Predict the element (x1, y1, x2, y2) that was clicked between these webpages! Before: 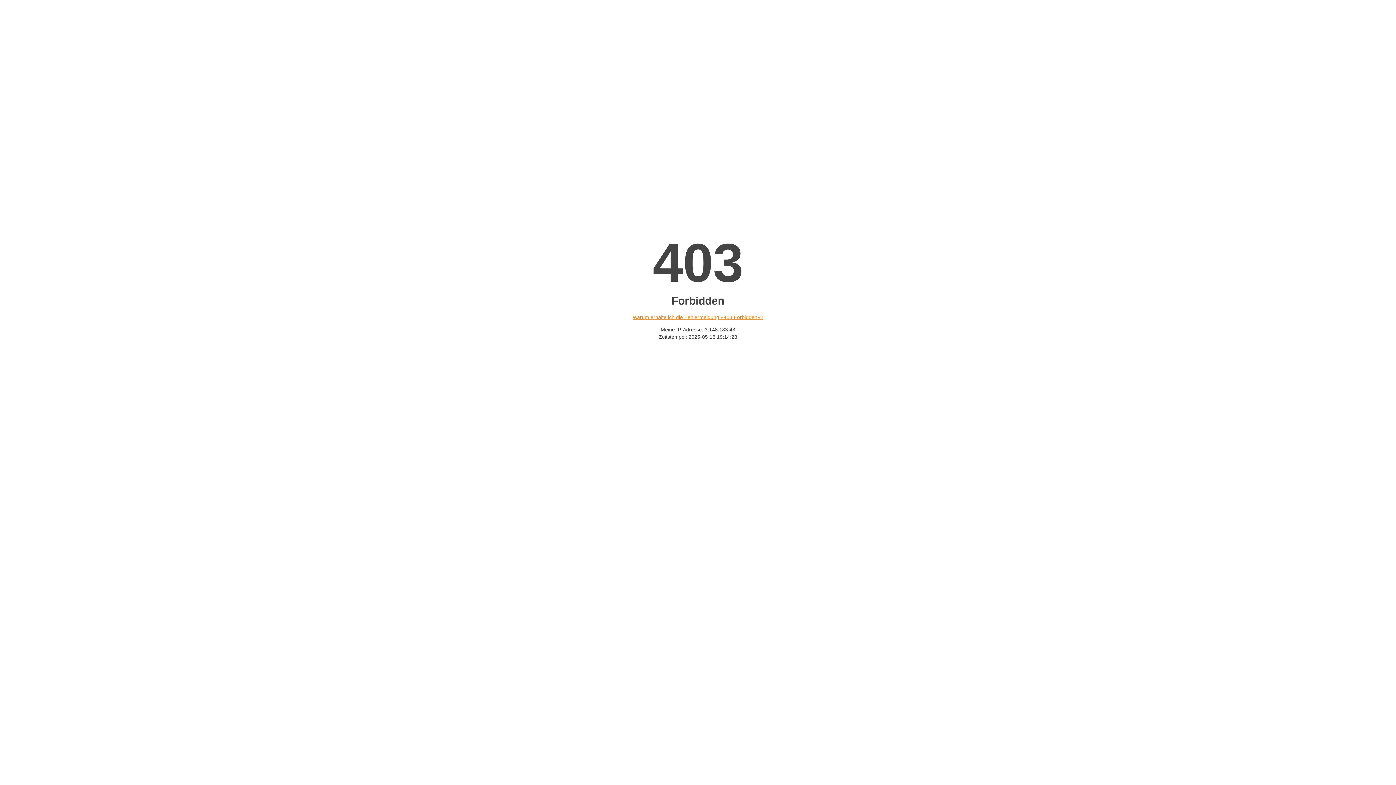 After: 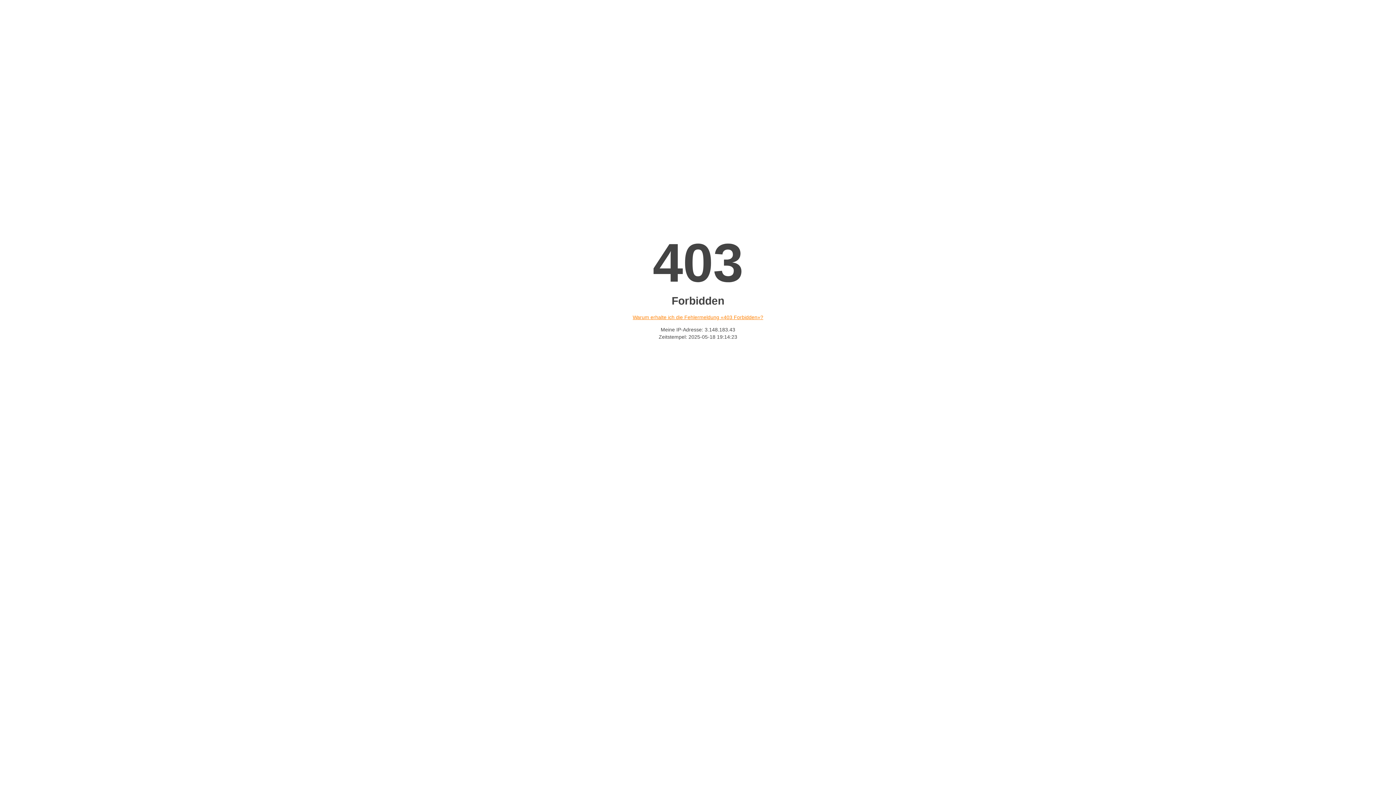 Action: label: Warum erhalte ich die Fehlermeldung «403 Forbidden»? bbox: (632, 314, 763, 320)